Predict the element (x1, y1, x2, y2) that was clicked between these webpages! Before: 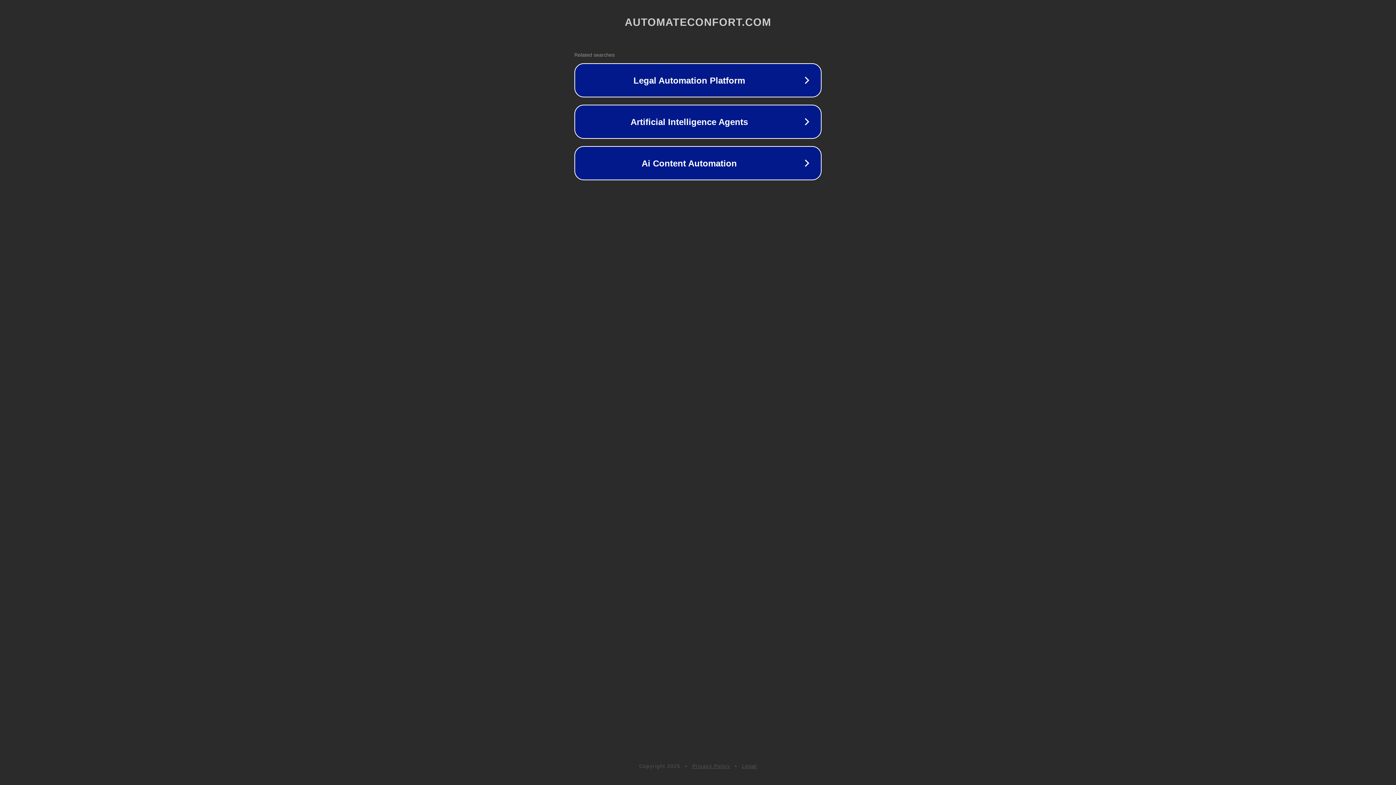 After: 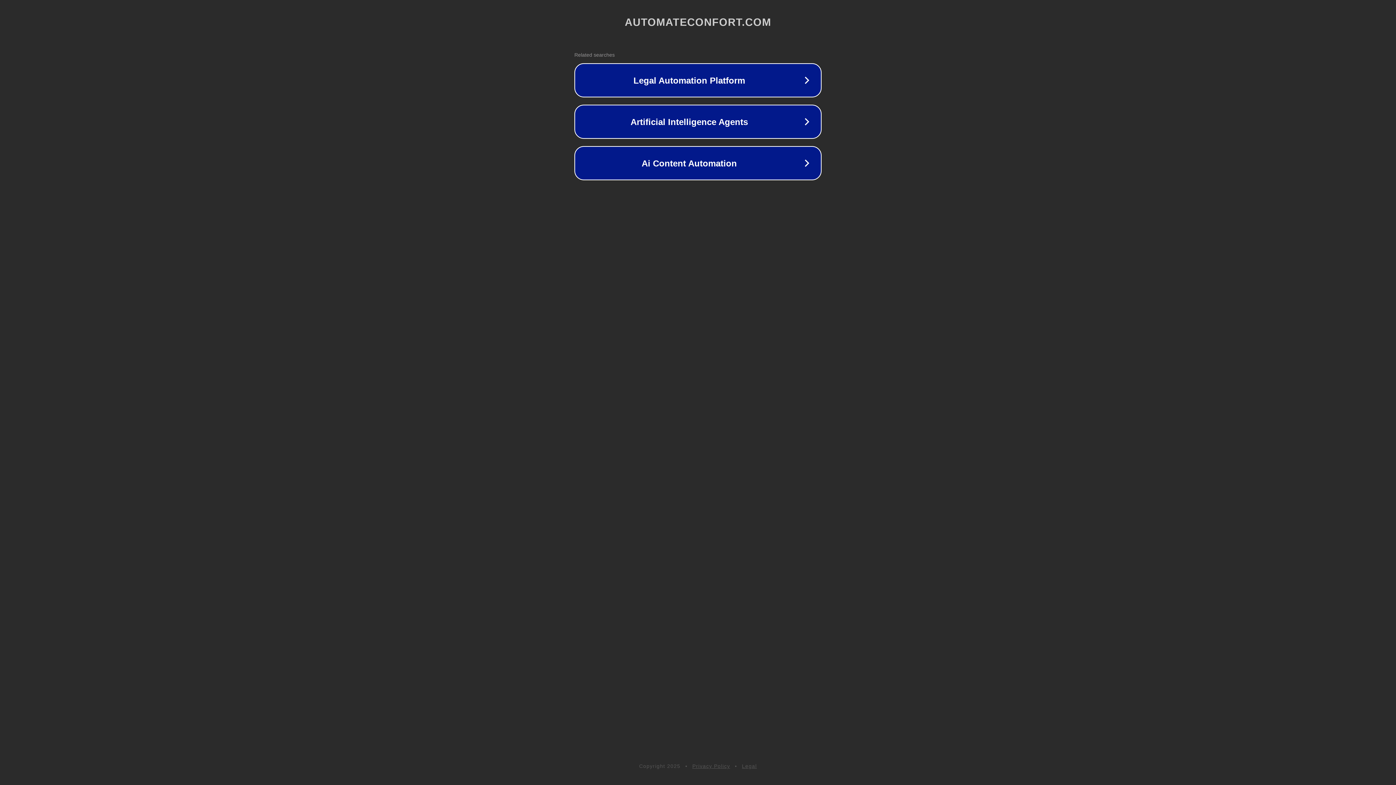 Action: bbox: (692, 763, 730, 769) label: Privacy Policy